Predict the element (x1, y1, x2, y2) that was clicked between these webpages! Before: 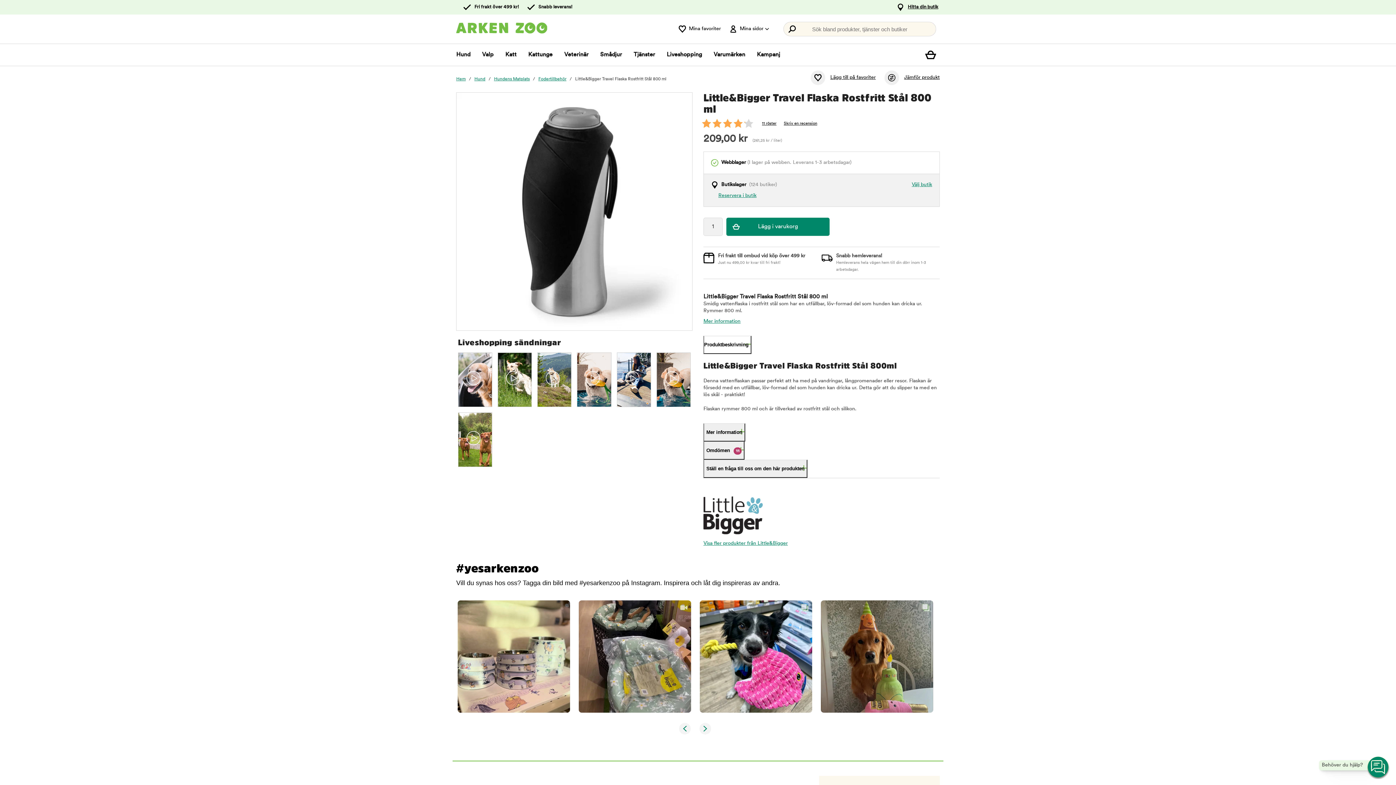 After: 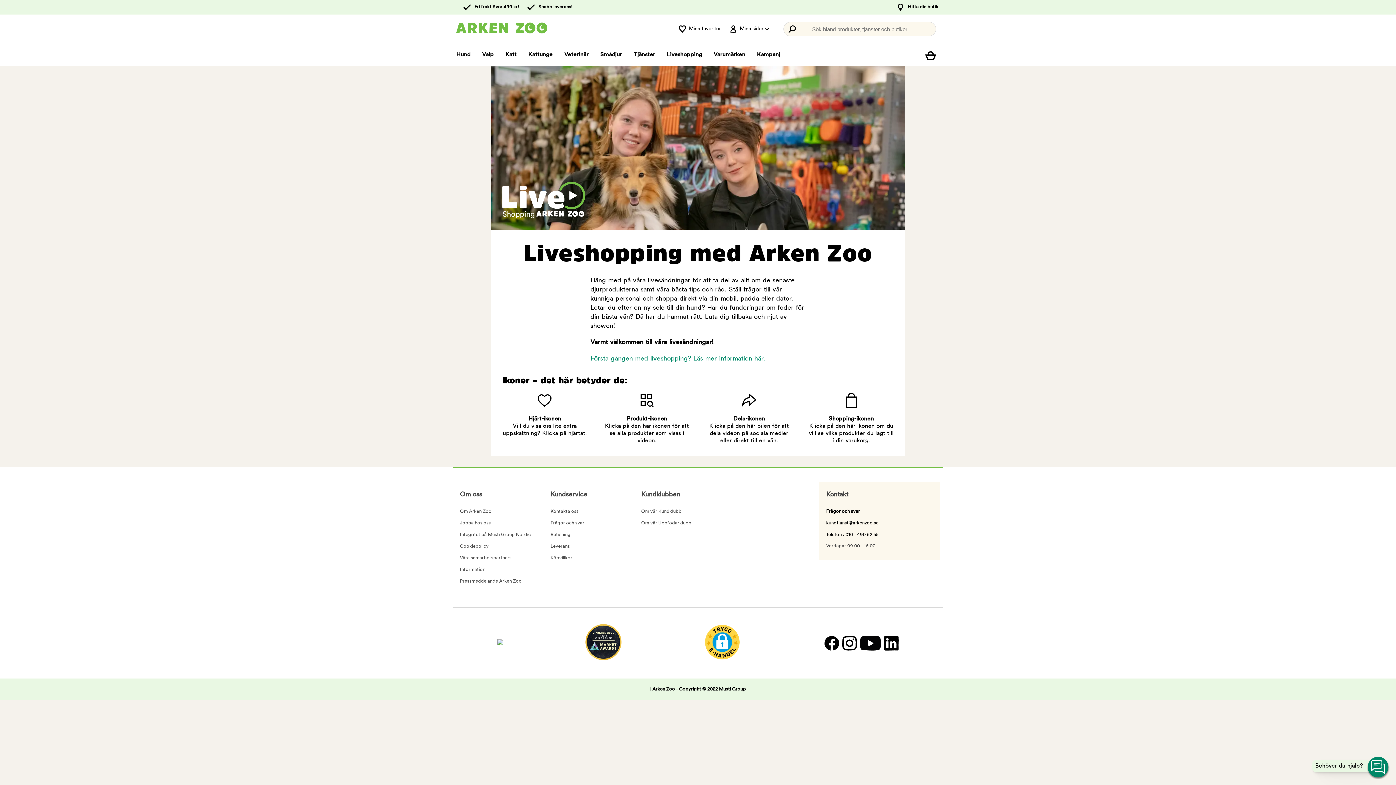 Action: bbox: (666, 44, 702, 65) label: Liveshopping